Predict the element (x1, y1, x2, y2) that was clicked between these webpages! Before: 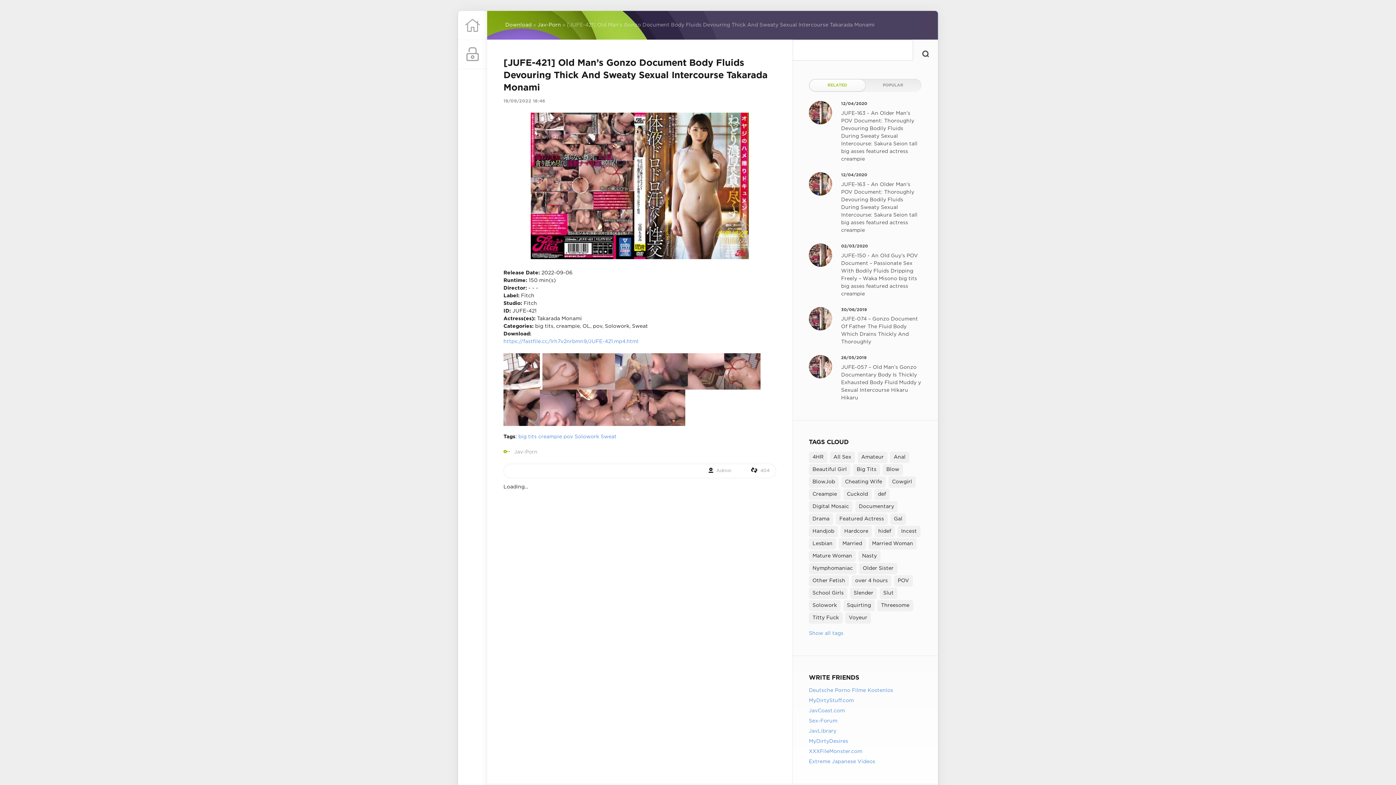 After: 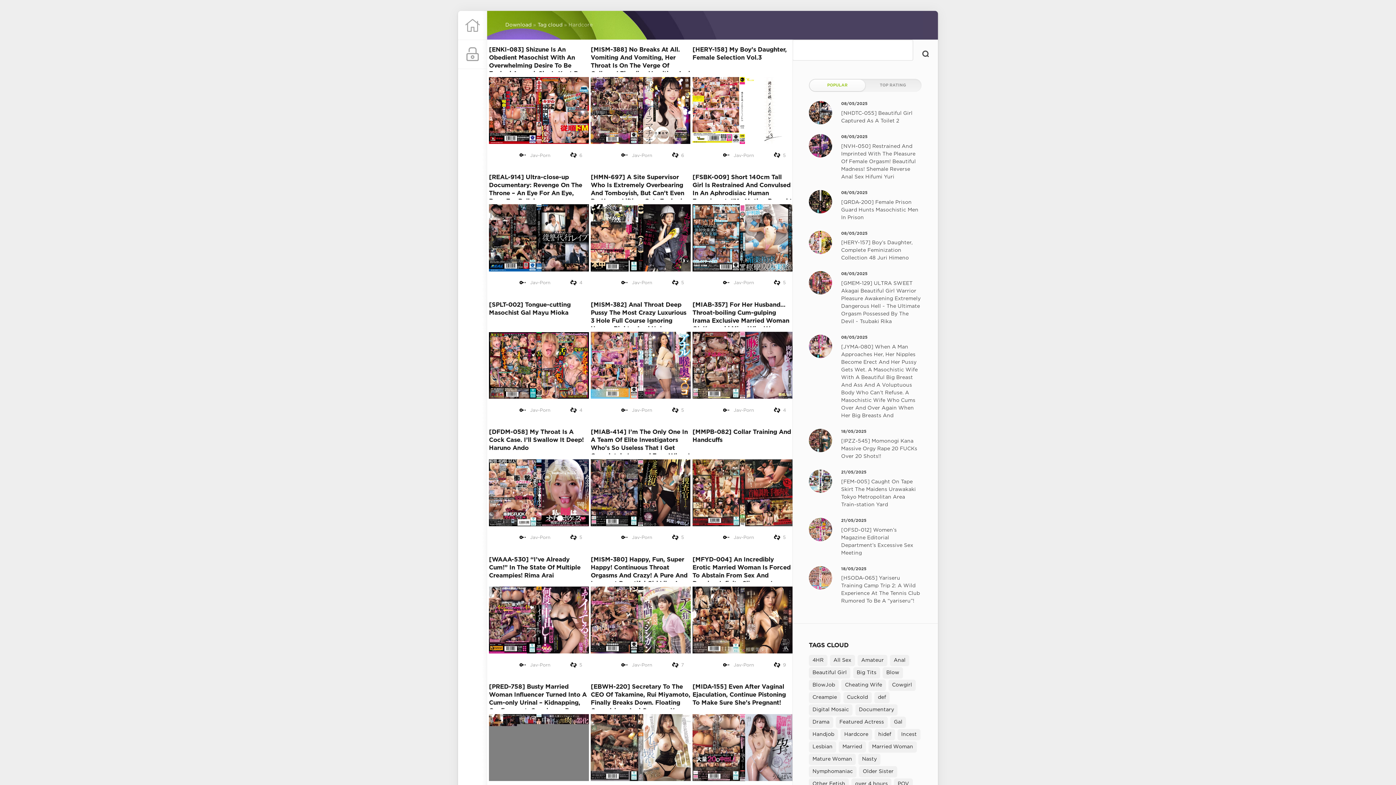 Action: label: Hardcore bbox: (840, 526, 872, 537)